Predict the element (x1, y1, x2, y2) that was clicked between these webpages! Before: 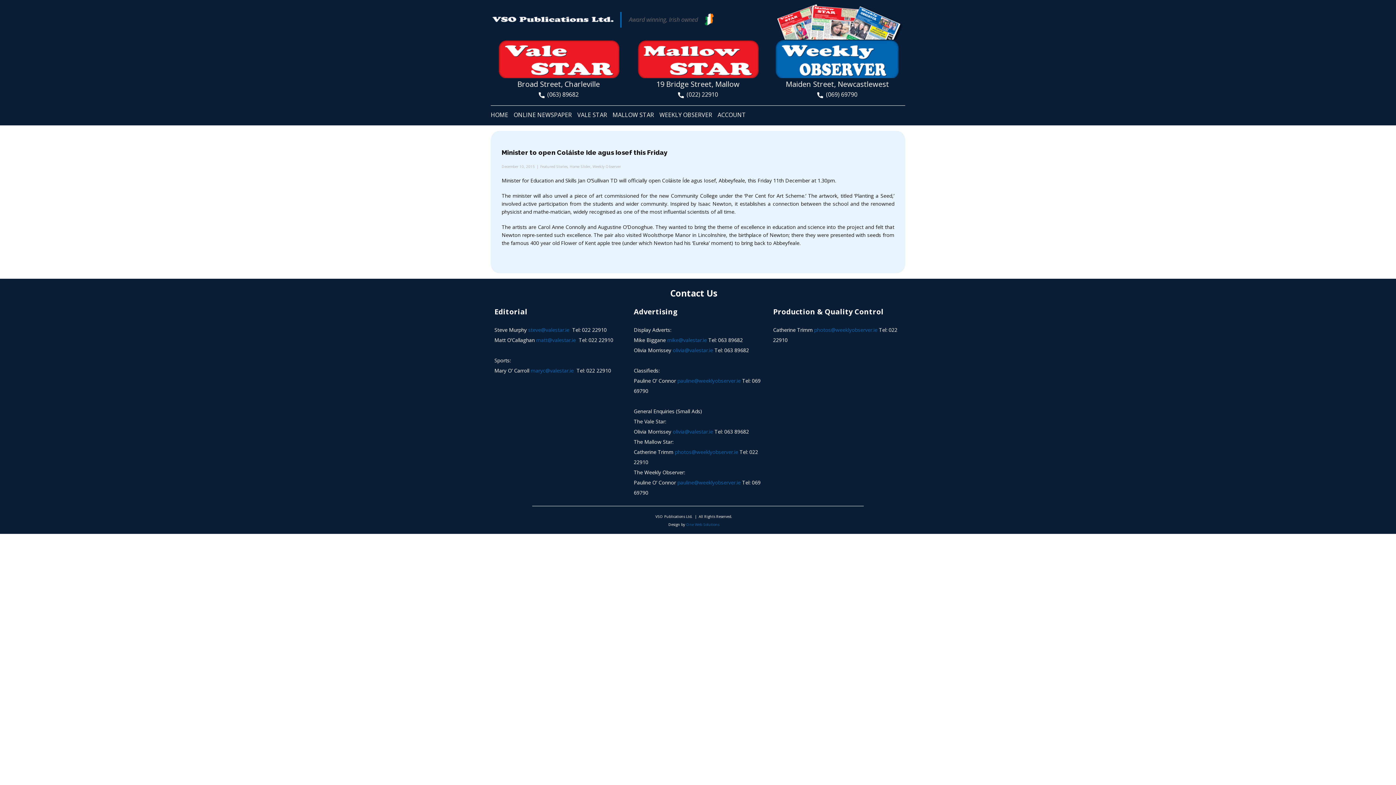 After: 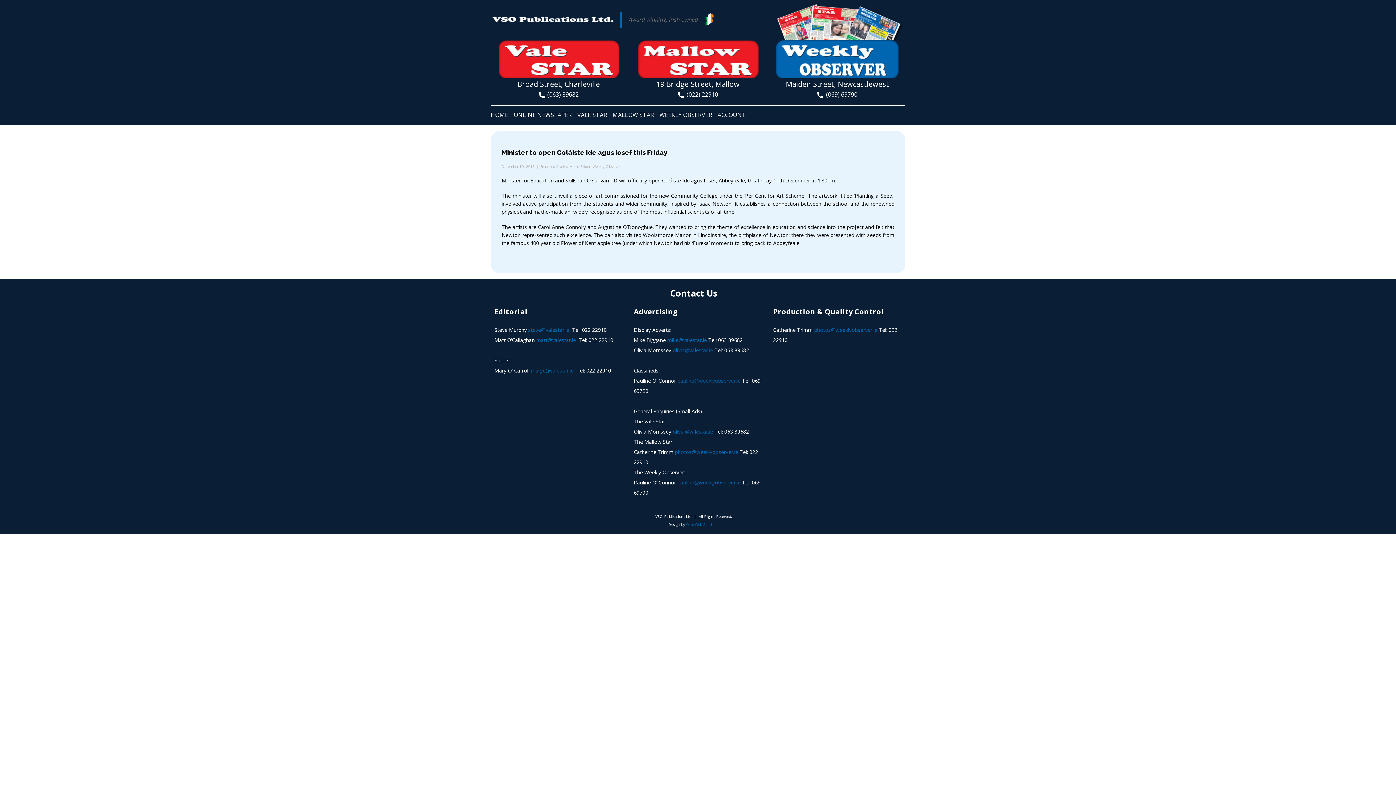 Action: bbox: (677, 376, 740, 386) label: pauline@weeklyobserver.ie